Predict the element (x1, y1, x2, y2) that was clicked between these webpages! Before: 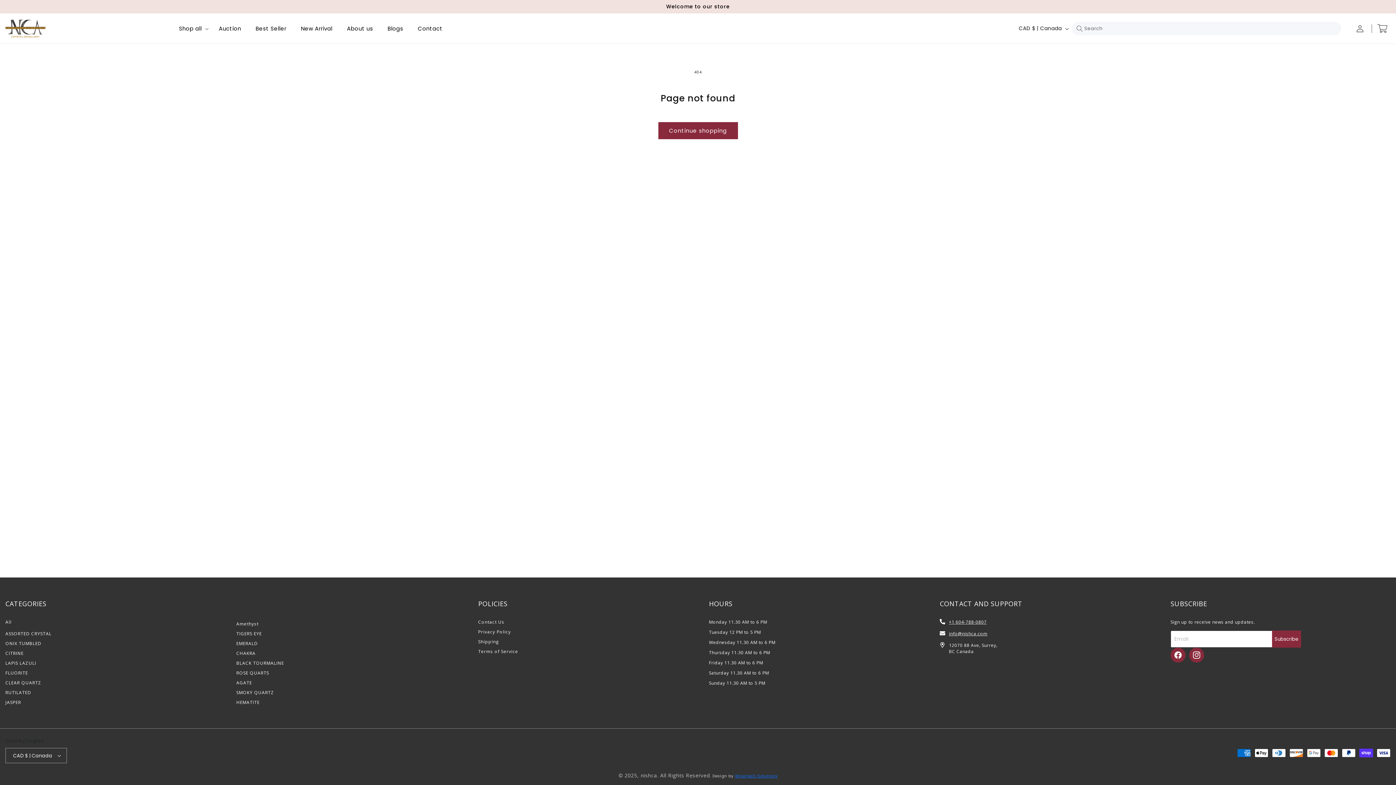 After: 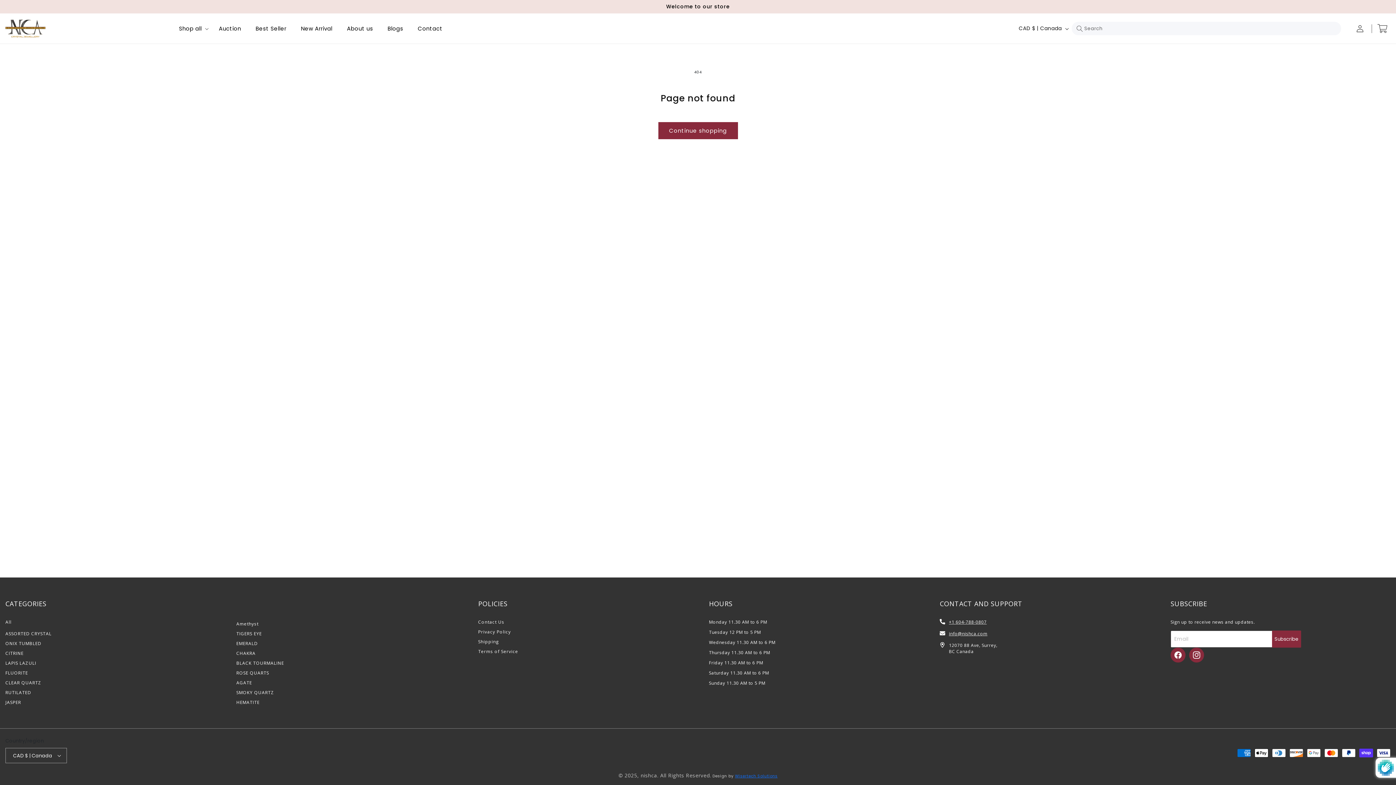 Action: label: Subscribe bbox: (1272, 630, 1301, 648)